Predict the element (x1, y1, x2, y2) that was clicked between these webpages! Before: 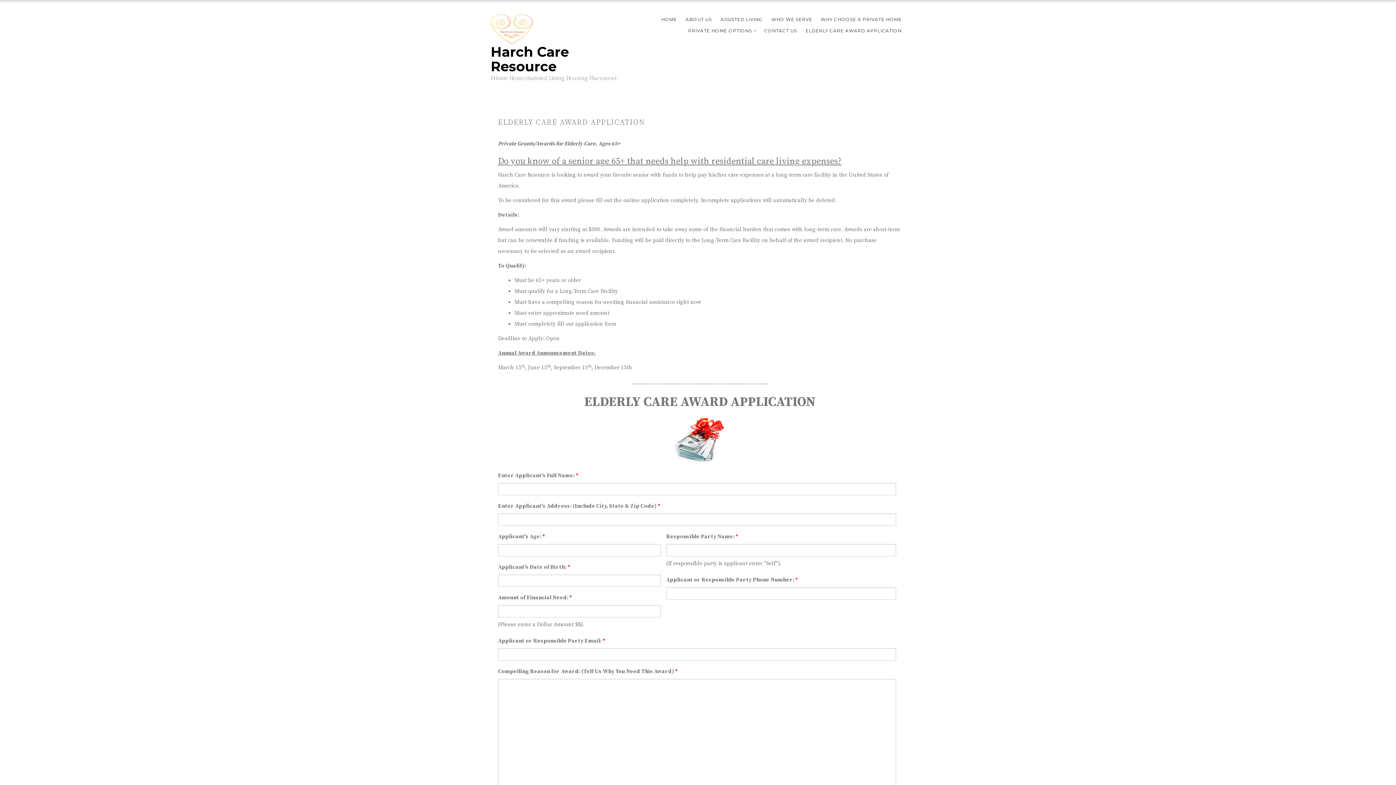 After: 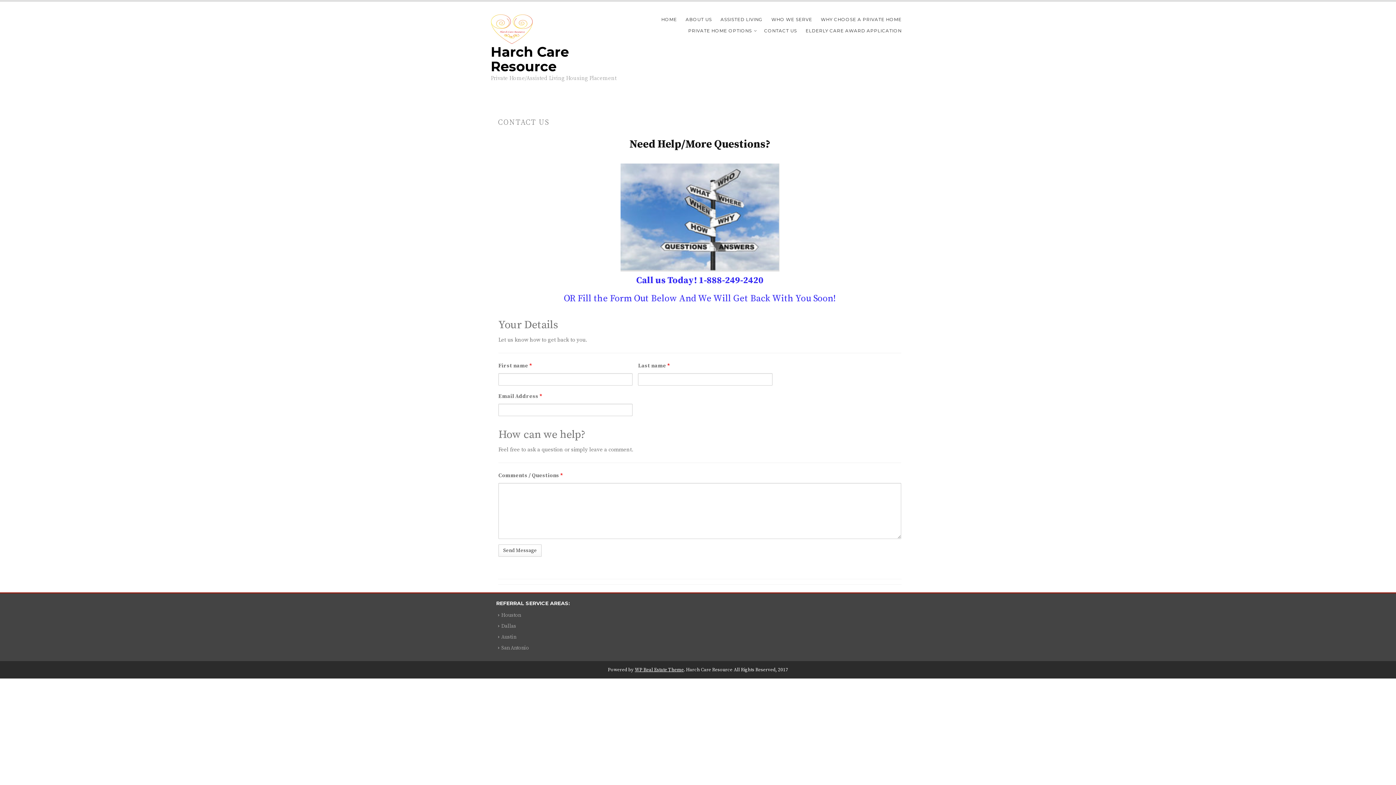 Action: label: CONTACT US bbox: (760, 25, 800, 36)